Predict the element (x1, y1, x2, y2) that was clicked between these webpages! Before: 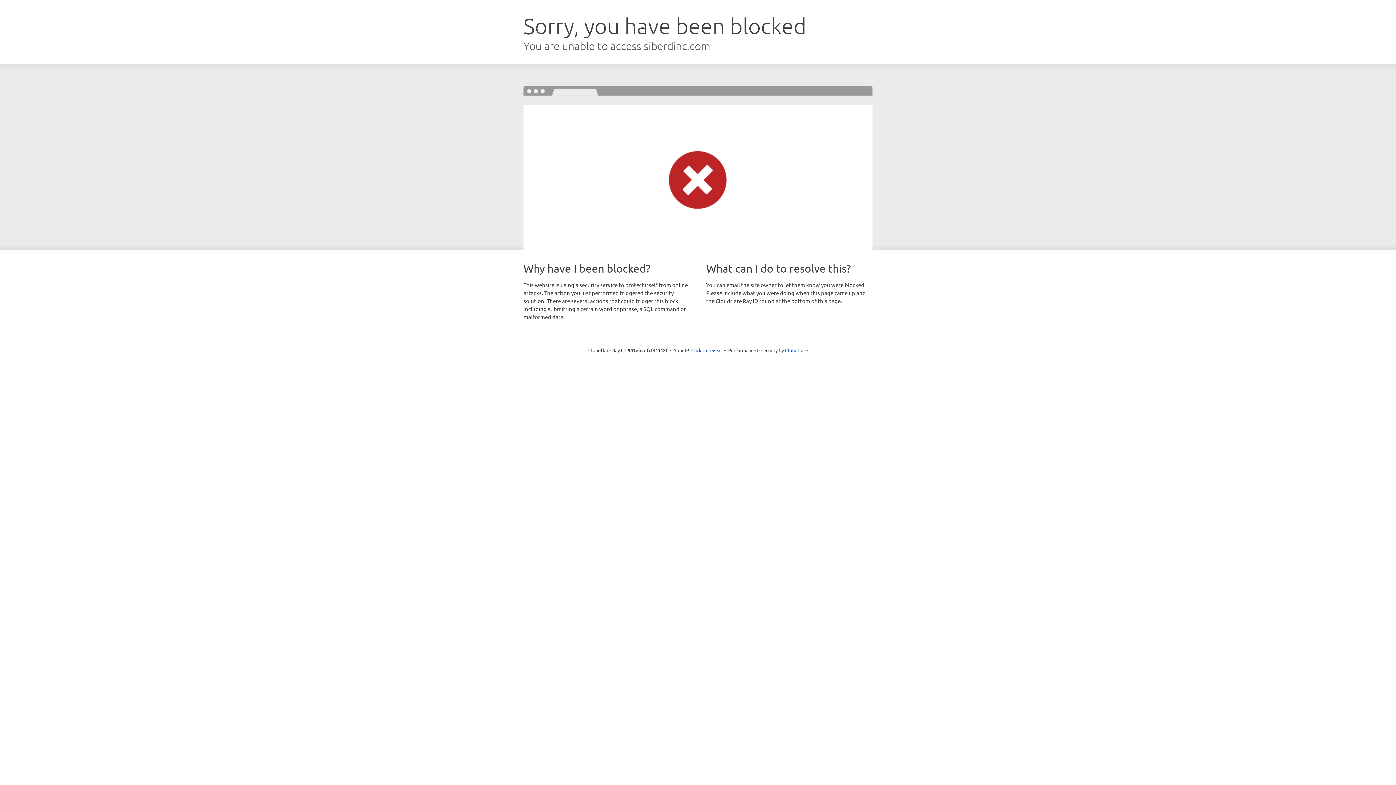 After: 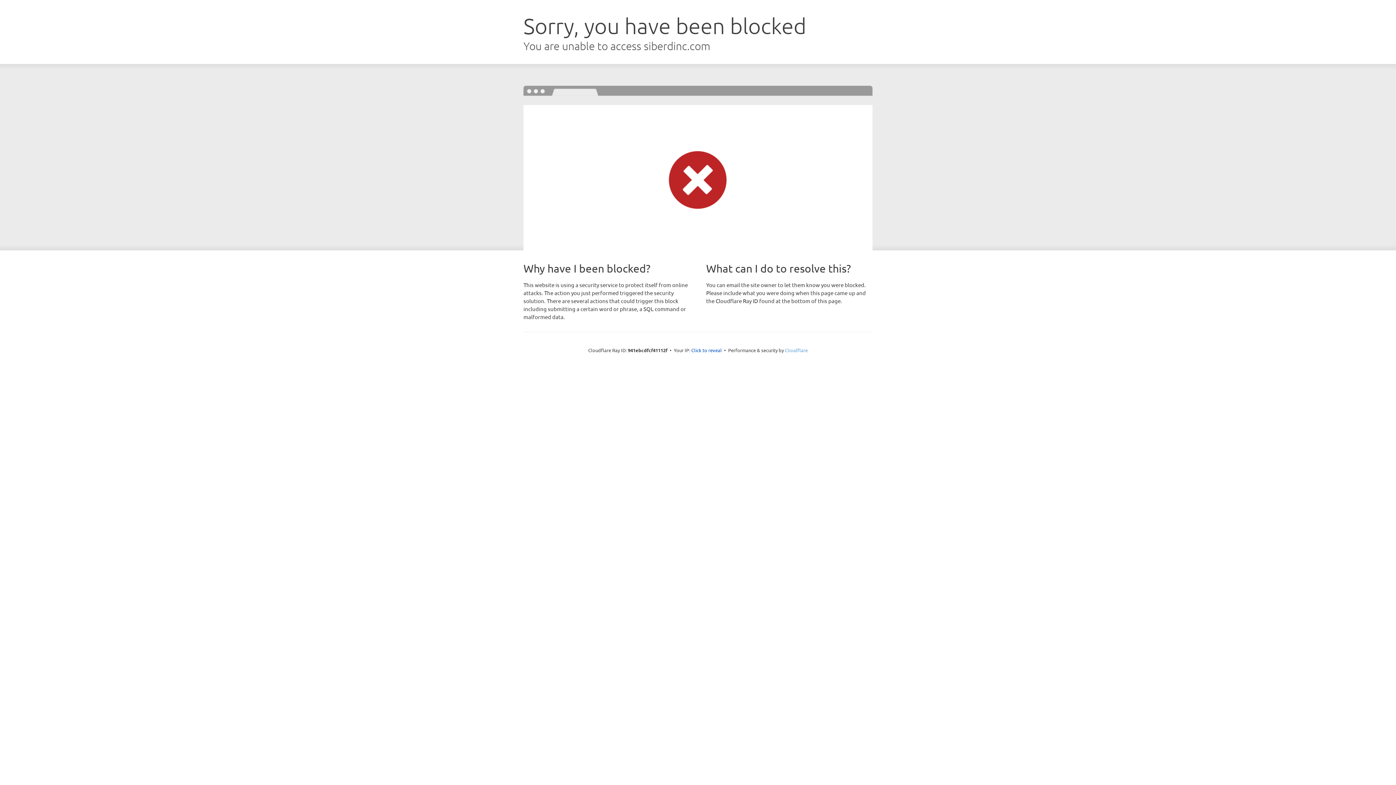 Action: bbox: (785, 347, 808, 353) label: Cloudflare